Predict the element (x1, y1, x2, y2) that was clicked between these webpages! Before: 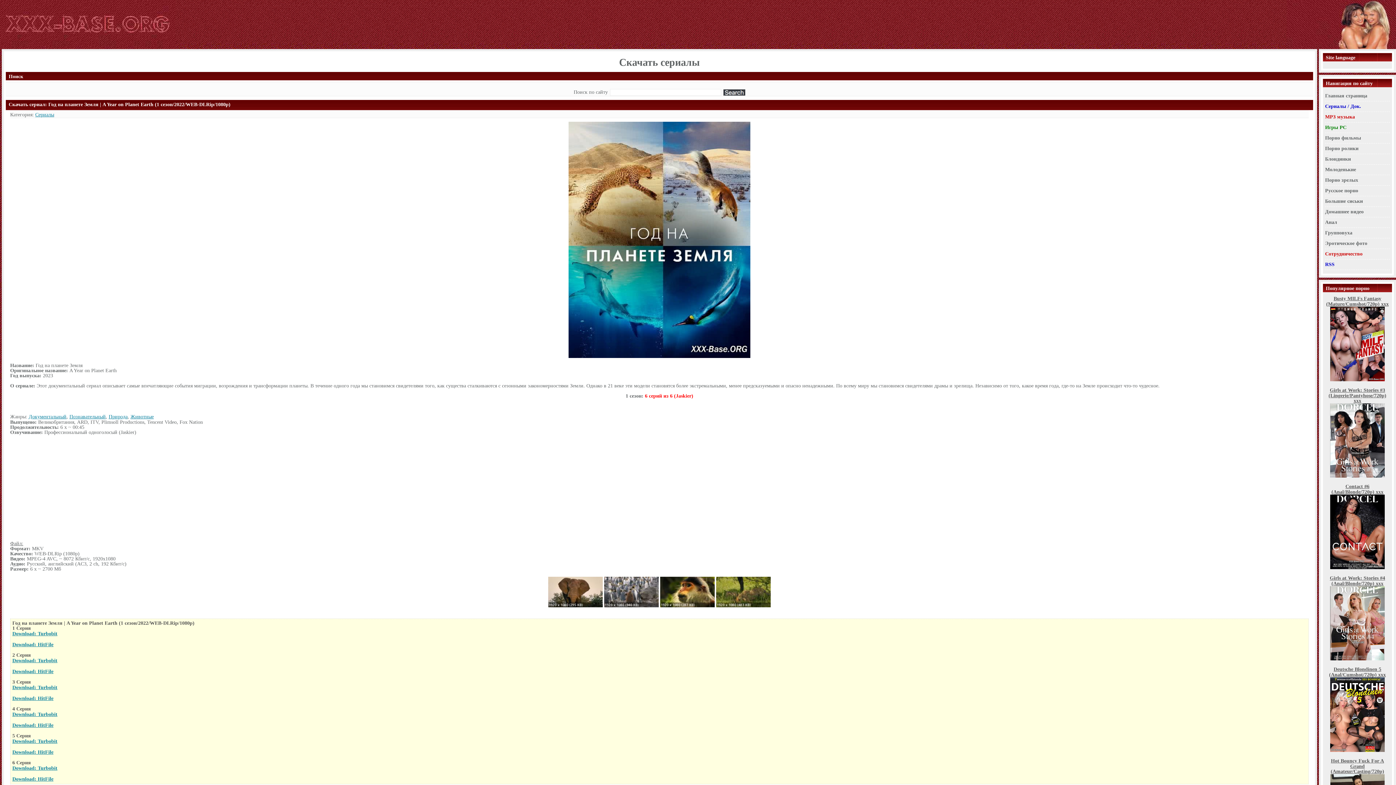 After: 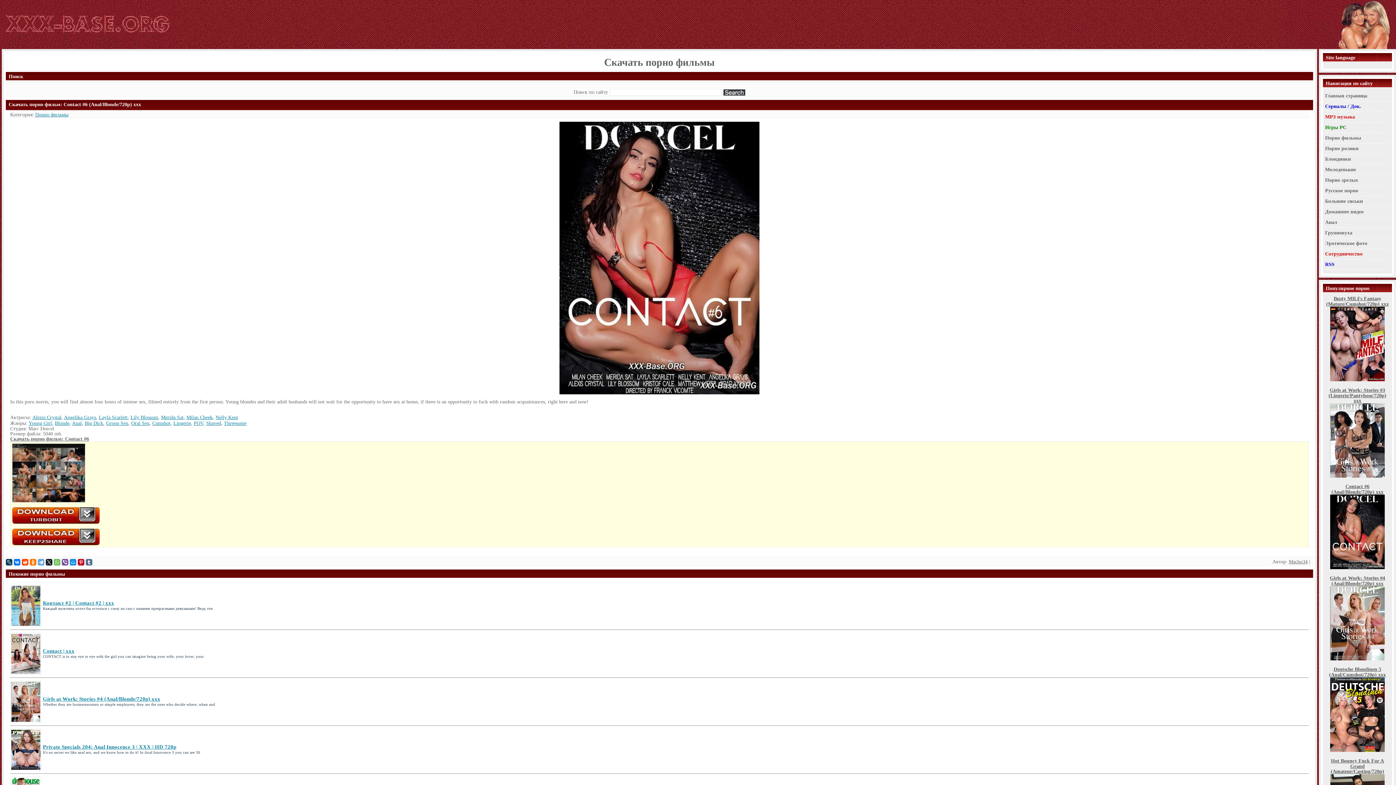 Action: bbox: (1330, 484, 1385, 570) label: Contact #6 (Anal/Blonde/720p) xxx
